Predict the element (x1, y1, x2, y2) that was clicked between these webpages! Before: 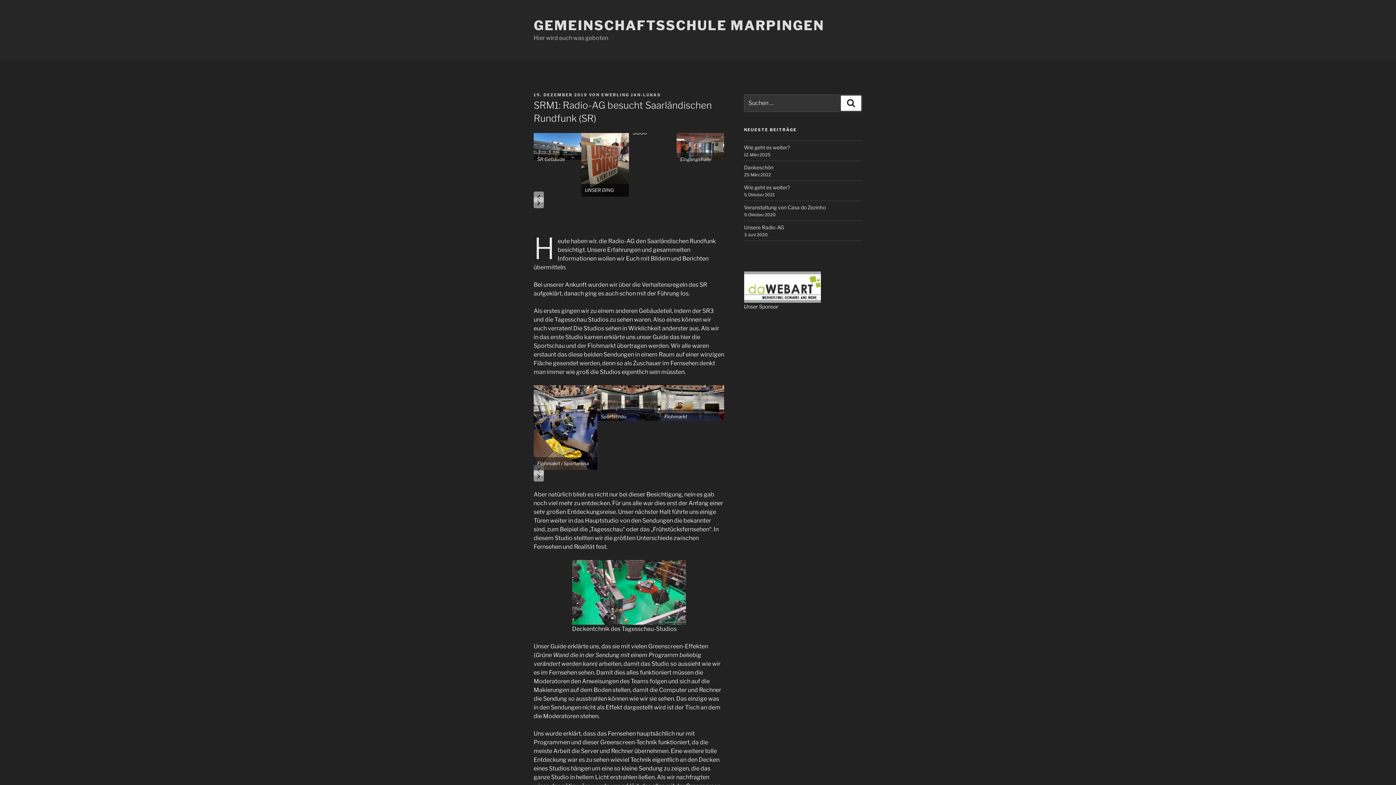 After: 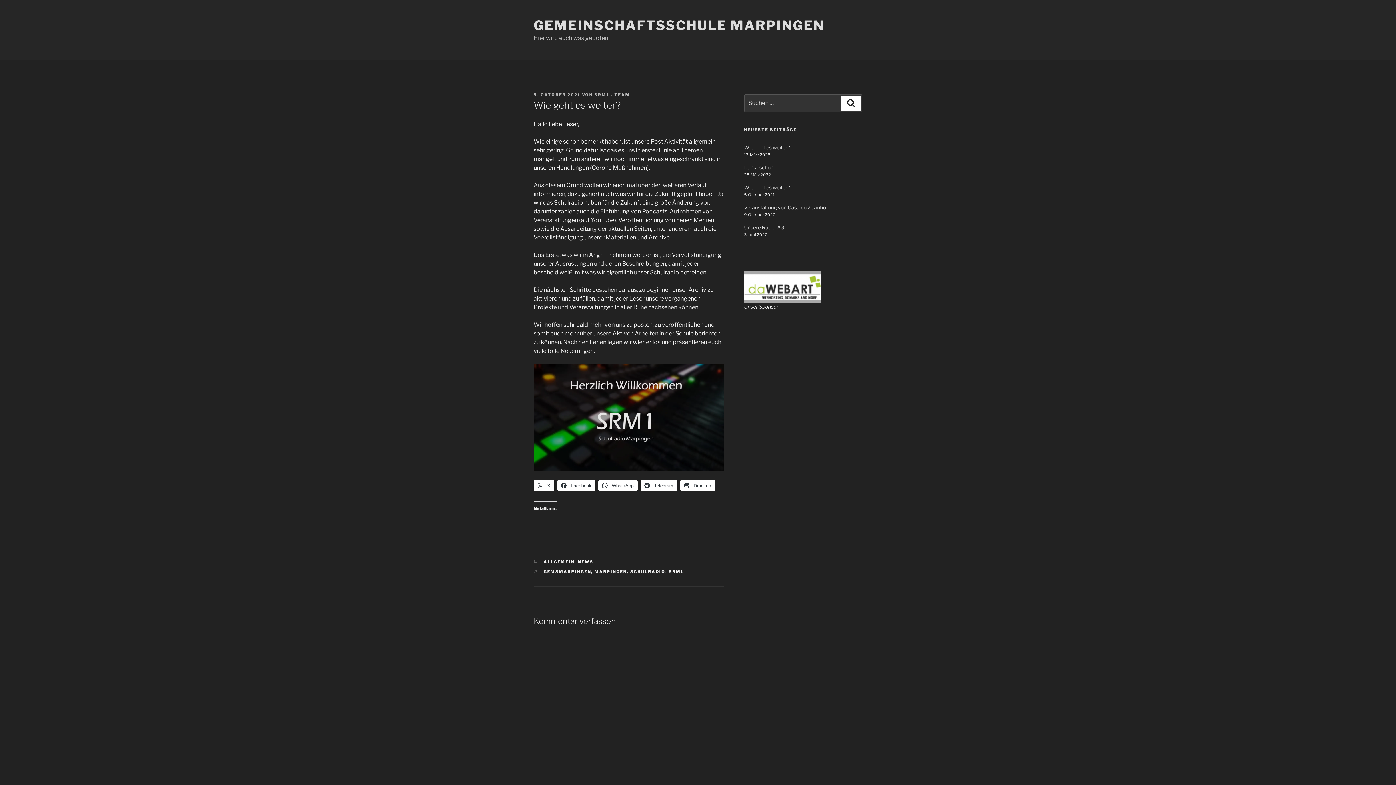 Action: label: Wie geht es weiter? bbox: (744, 184, 790, 190)